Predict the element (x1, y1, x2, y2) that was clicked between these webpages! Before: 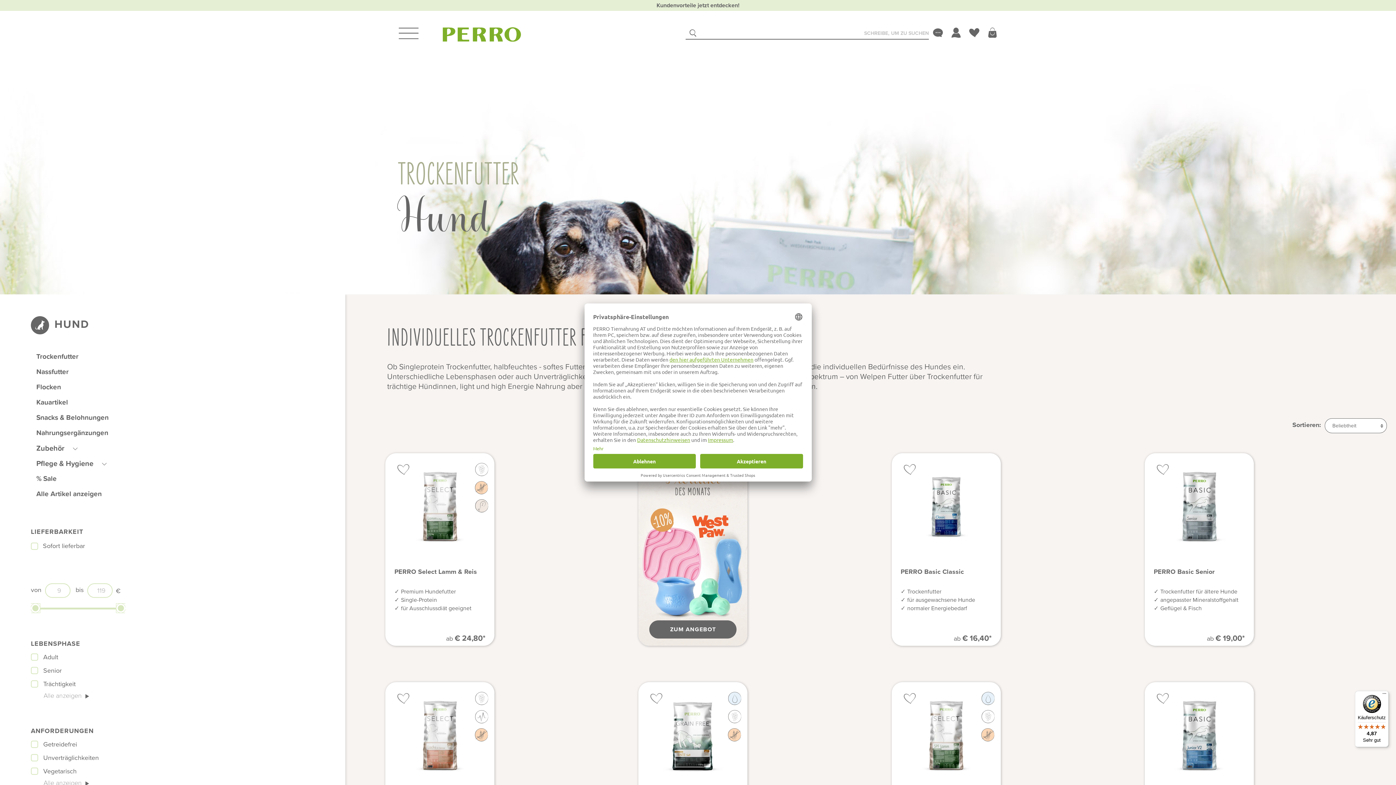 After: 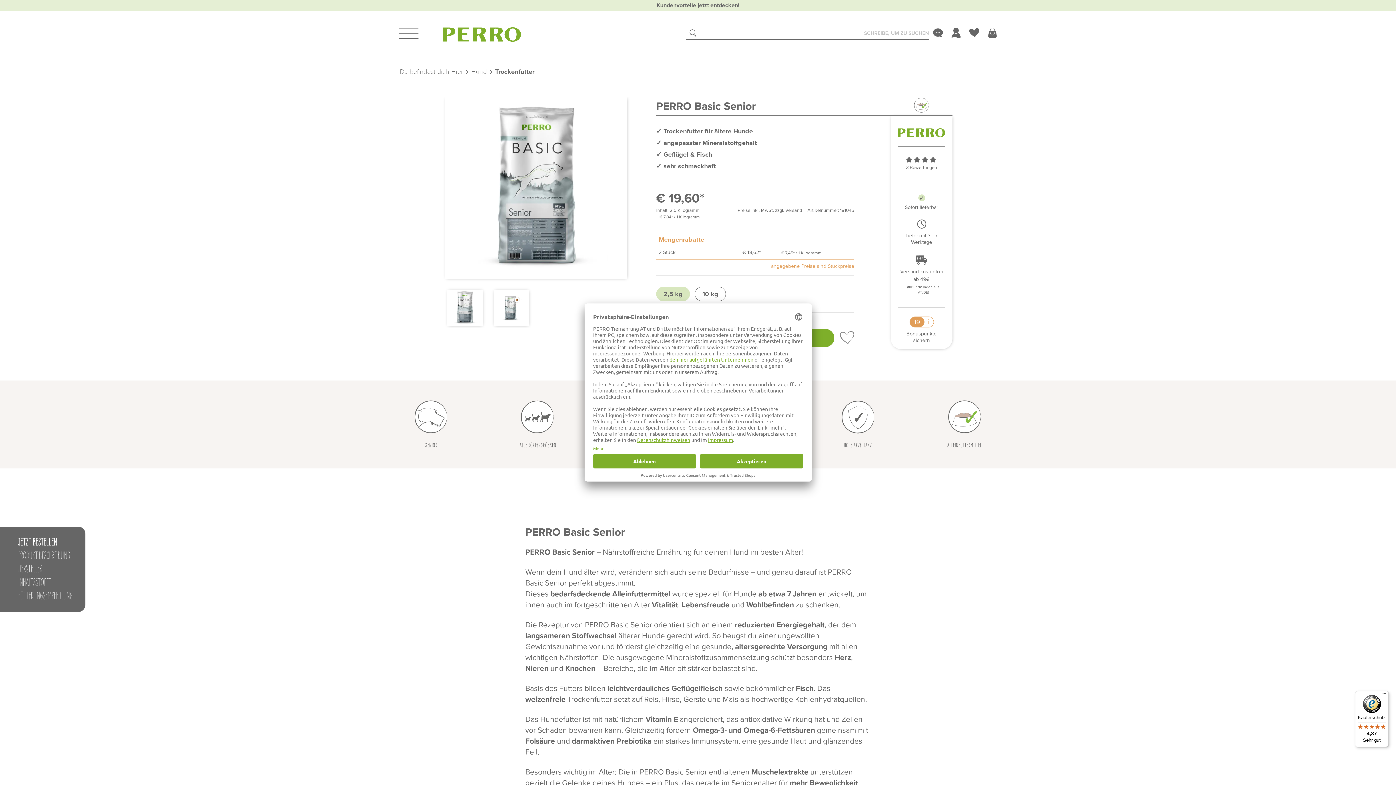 Action: bbox: (1145, 453, 1254, 562)